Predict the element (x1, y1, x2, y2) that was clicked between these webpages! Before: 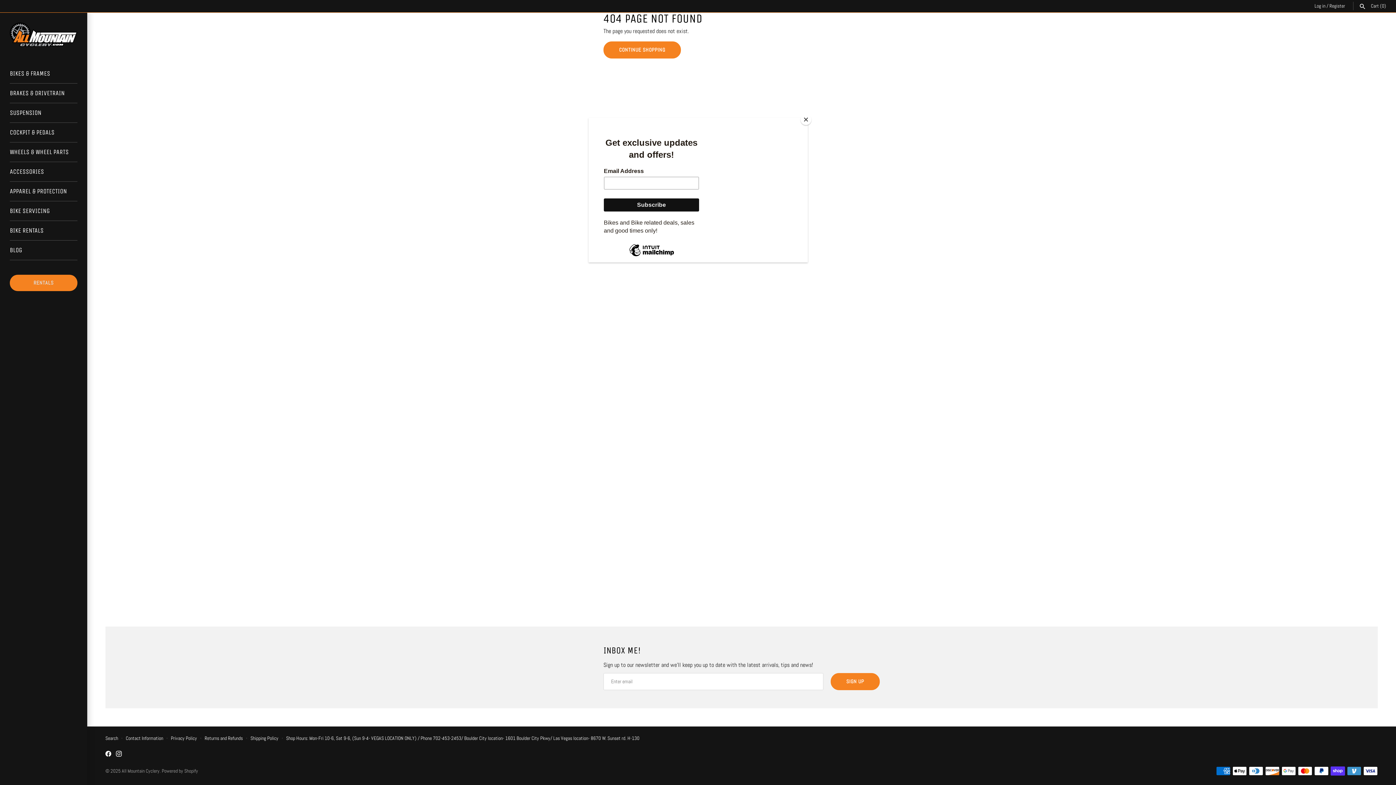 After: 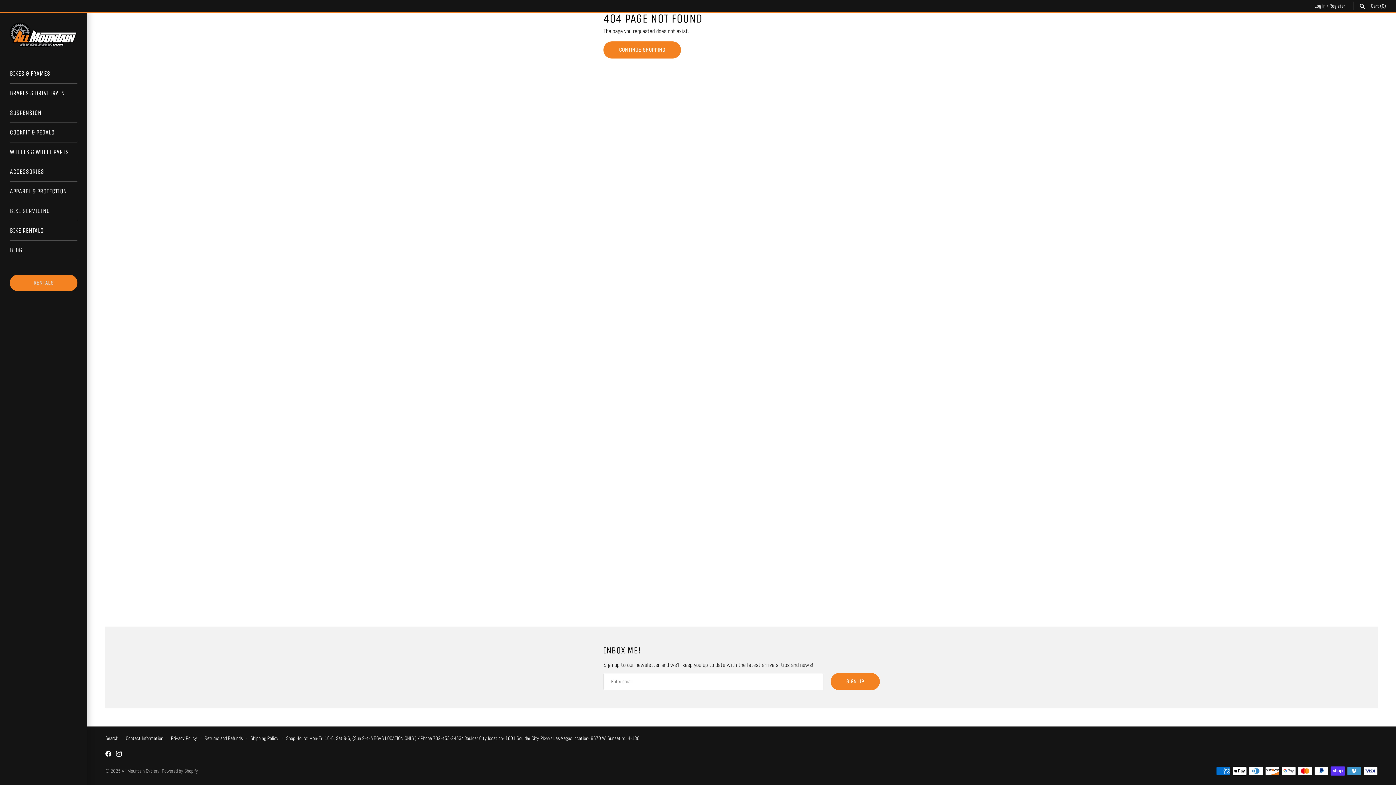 Action: label: Close bbox: (800, 114, 811, 125)